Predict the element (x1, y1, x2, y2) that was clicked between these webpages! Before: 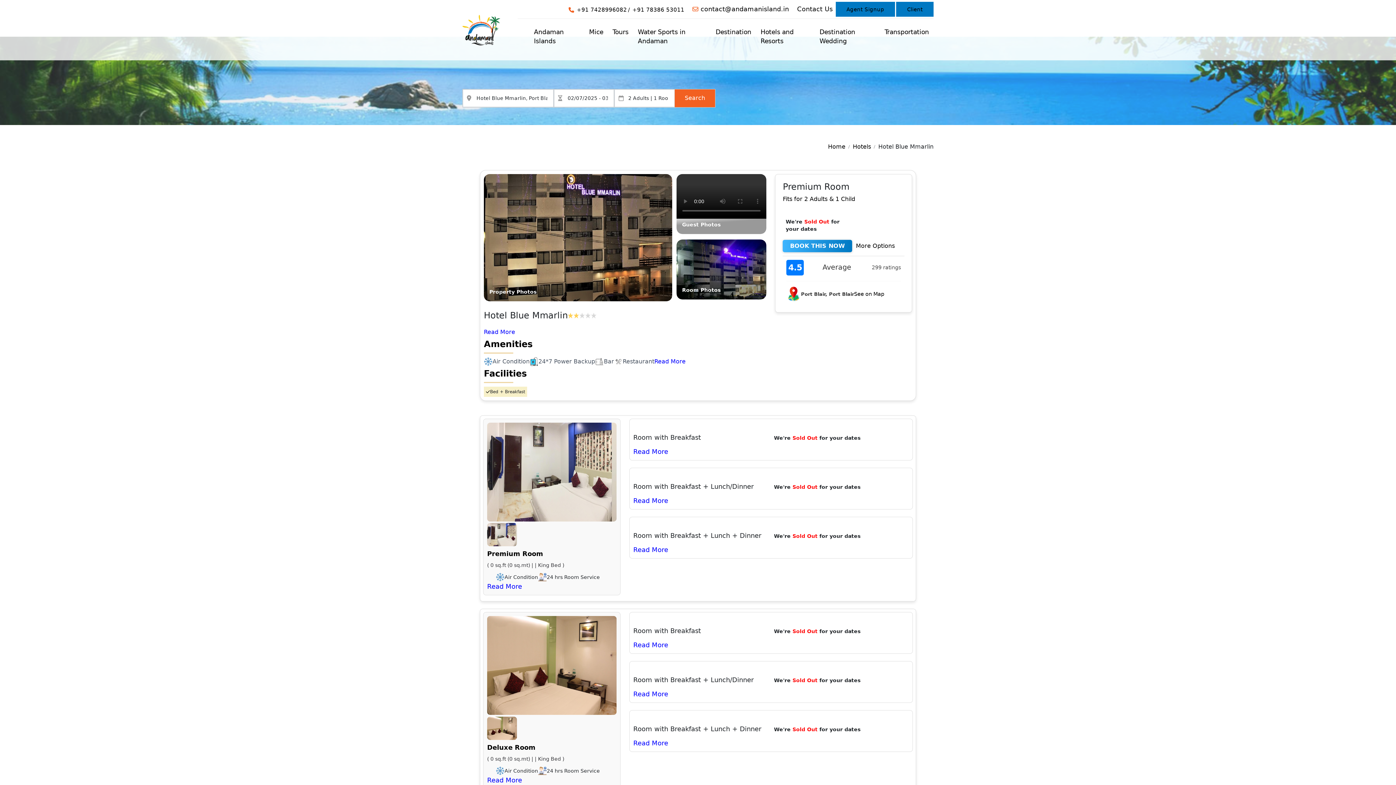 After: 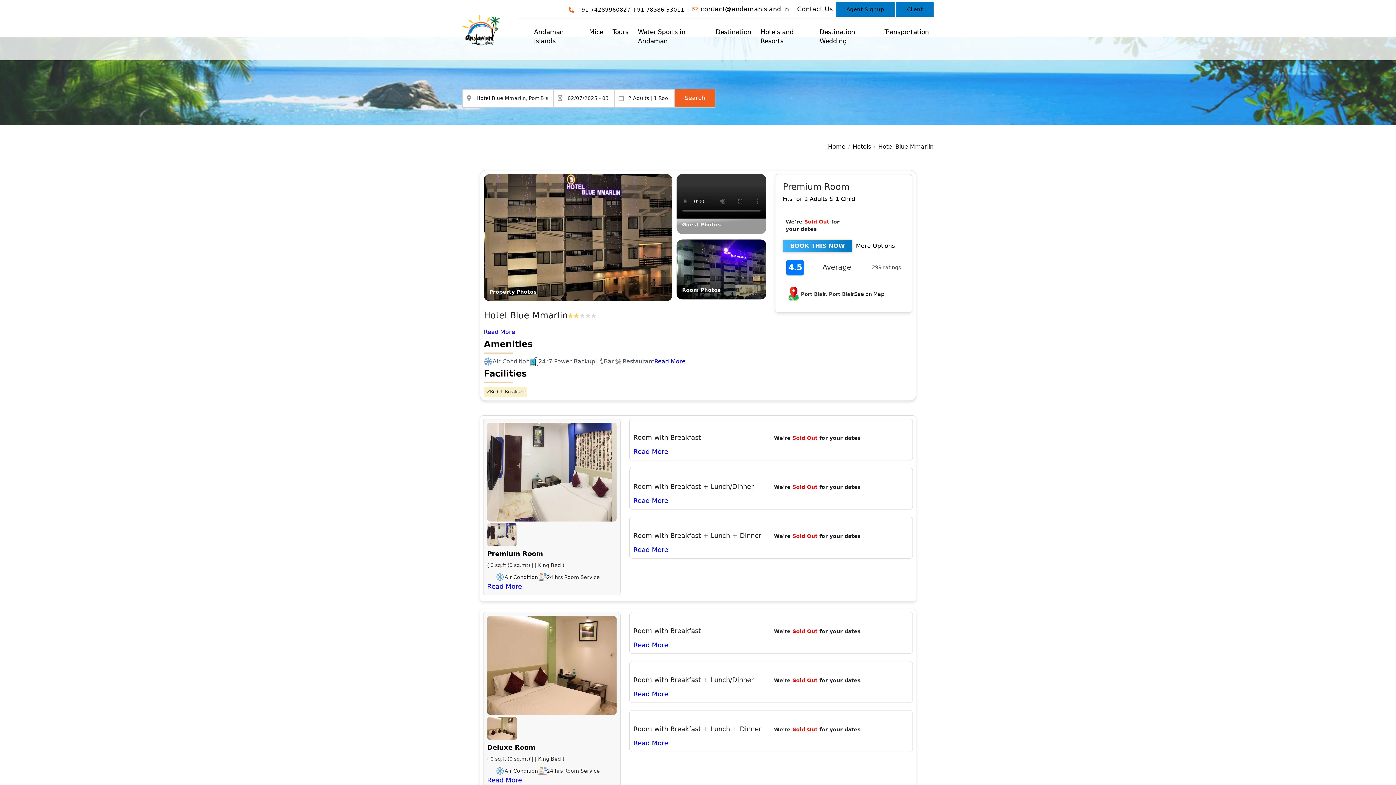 Action: label: BOOK THIS NOW bbox: (783, 239, 852, 252)